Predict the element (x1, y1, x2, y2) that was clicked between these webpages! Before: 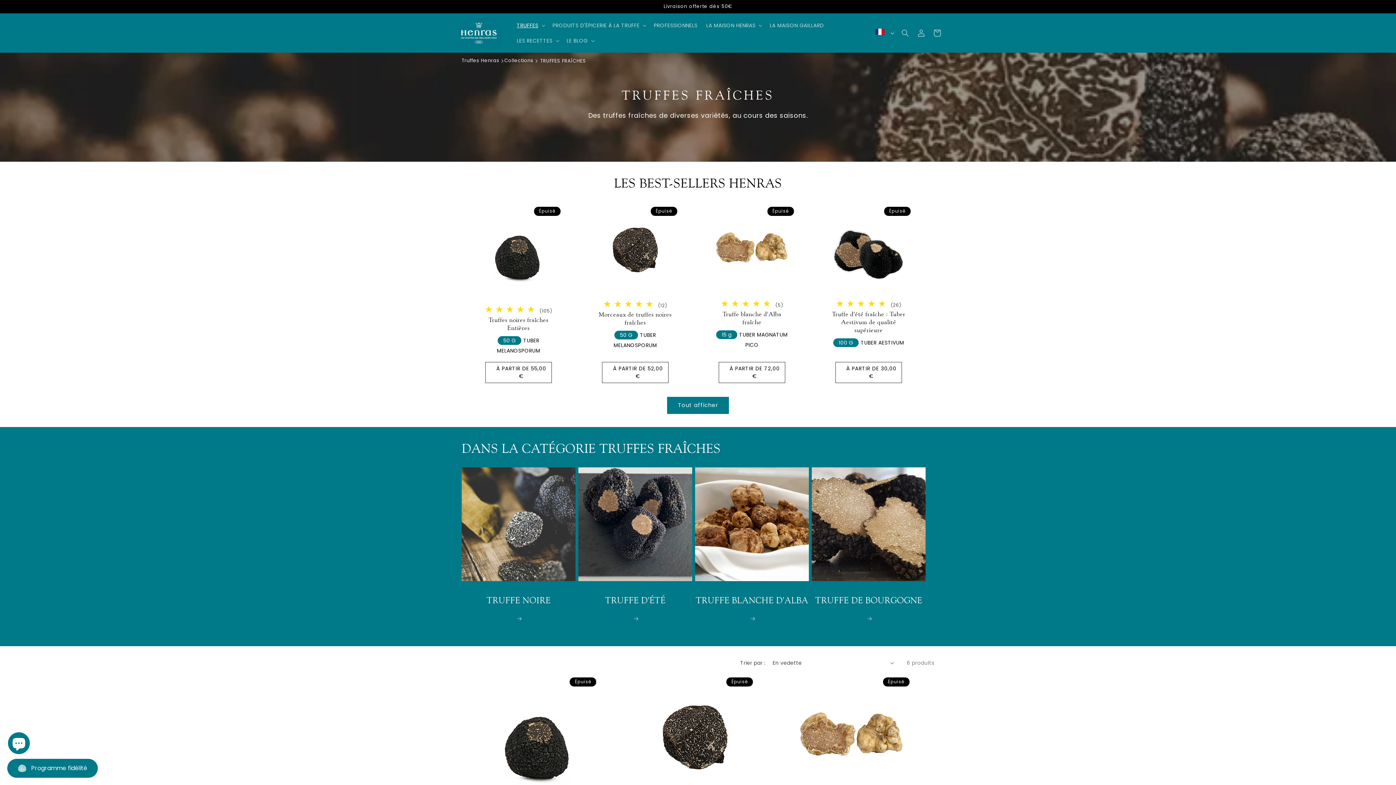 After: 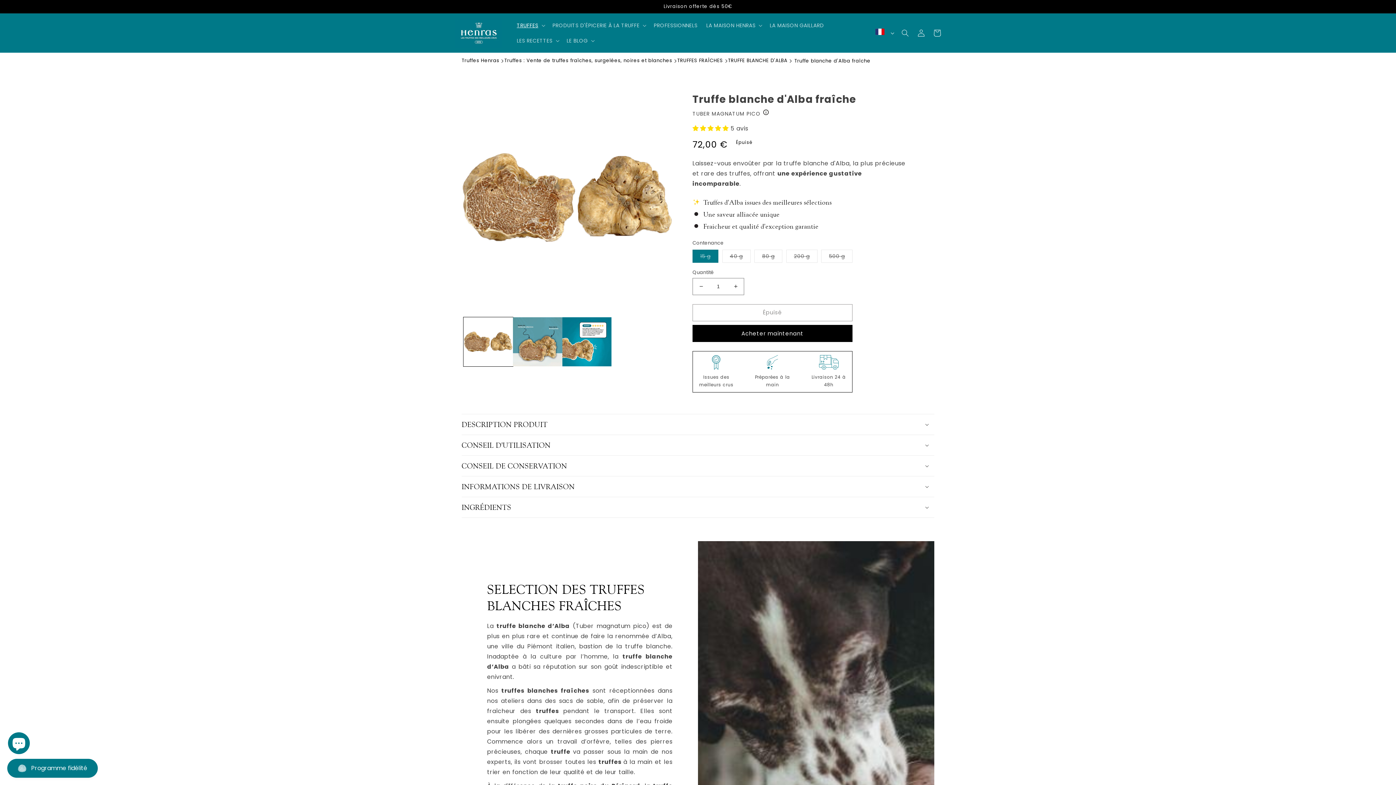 Action: bbox: (713, 310, 790, 326) label: Truffe blanche d'Alba fraîche